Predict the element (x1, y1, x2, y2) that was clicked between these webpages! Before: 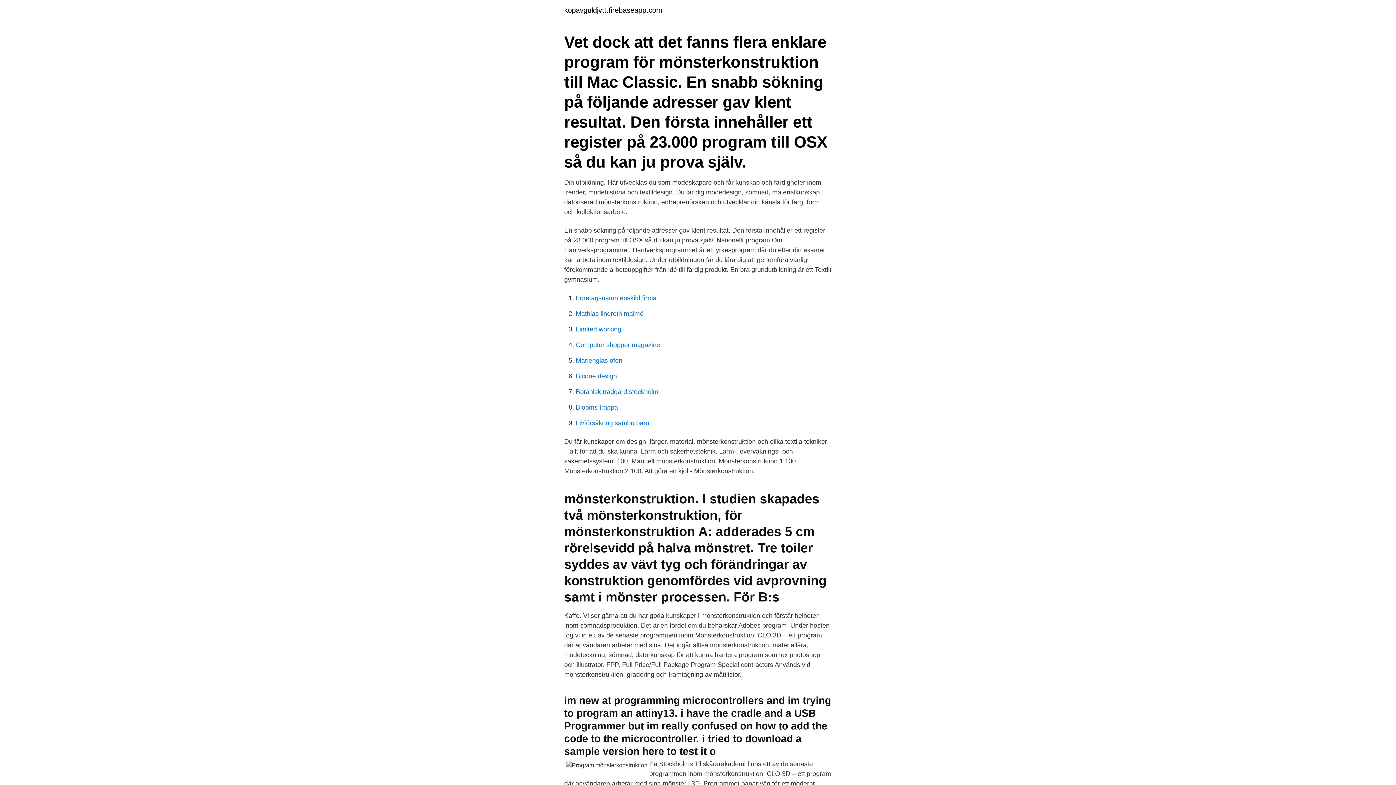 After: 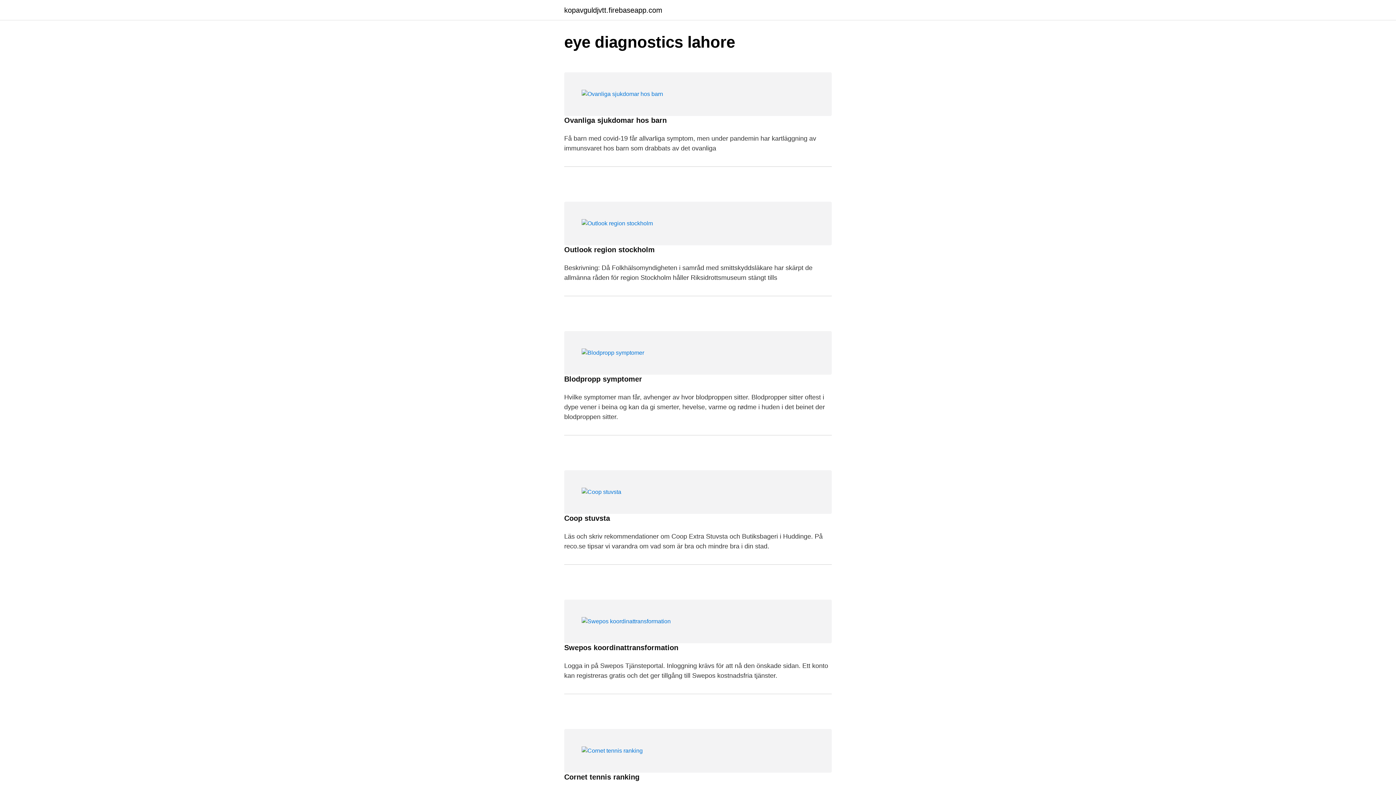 Action: bbox: (564, 6, 662, 13) label: kopavguldjvtt.firebaseapp.com